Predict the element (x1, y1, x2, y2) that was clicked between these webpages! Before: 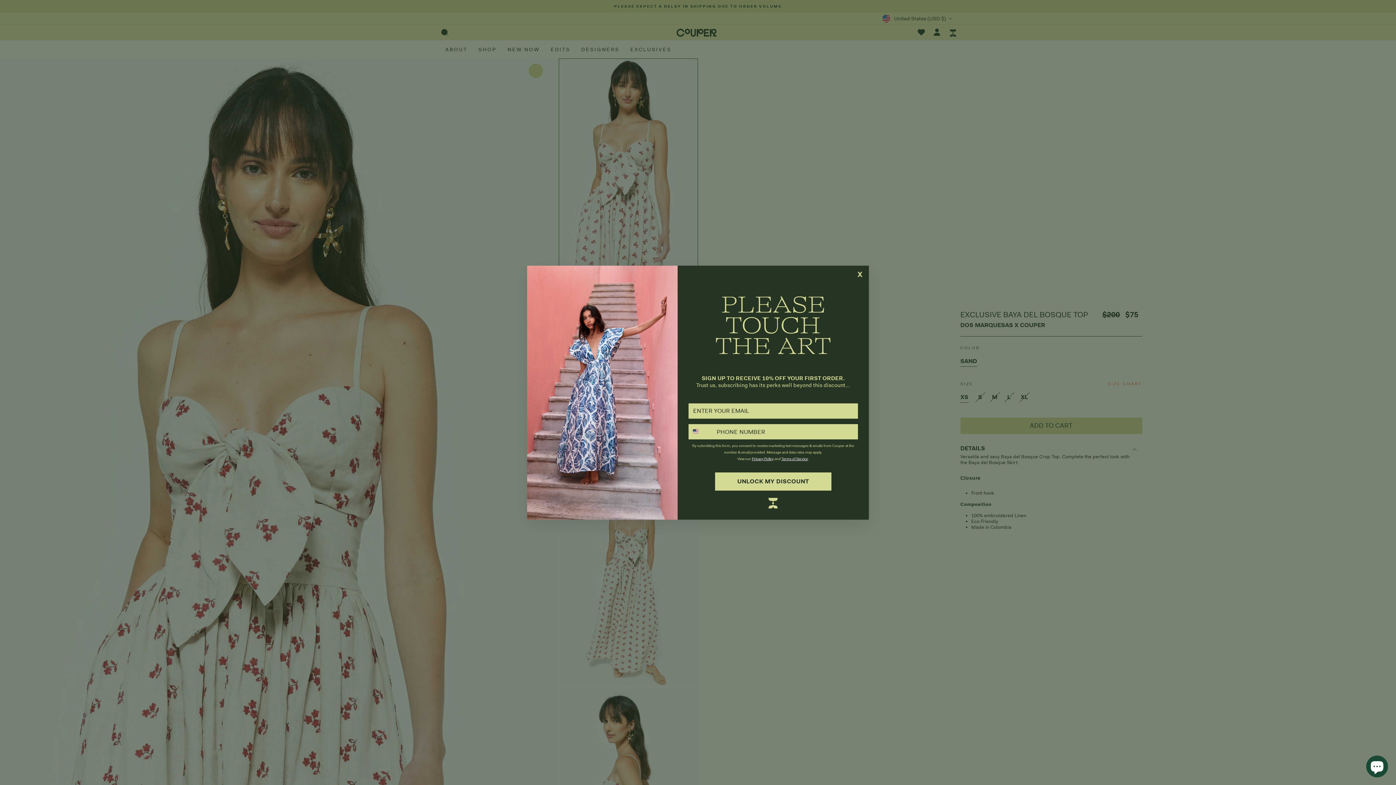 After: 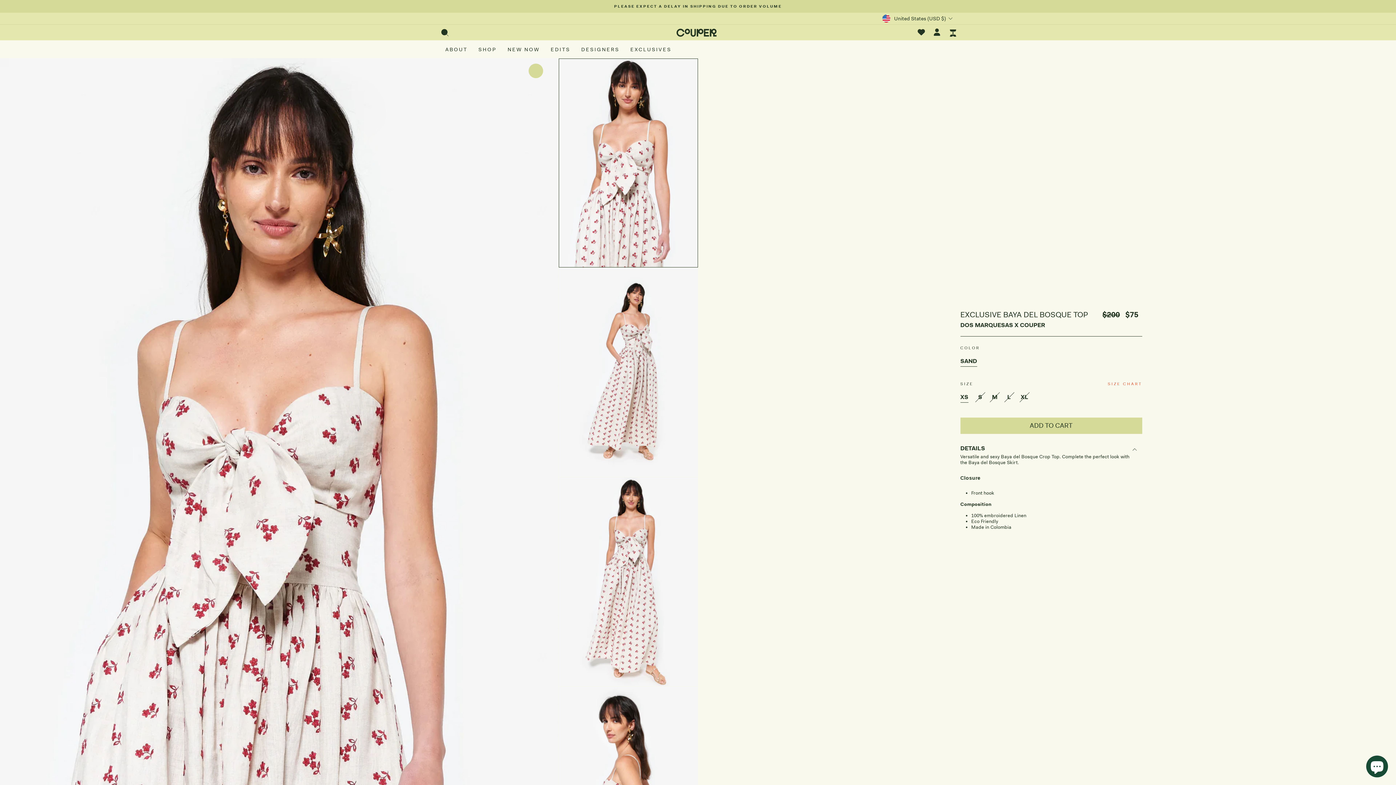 Action: label: X
"Close (esc)" bbox: (851, 276, 869, 294)